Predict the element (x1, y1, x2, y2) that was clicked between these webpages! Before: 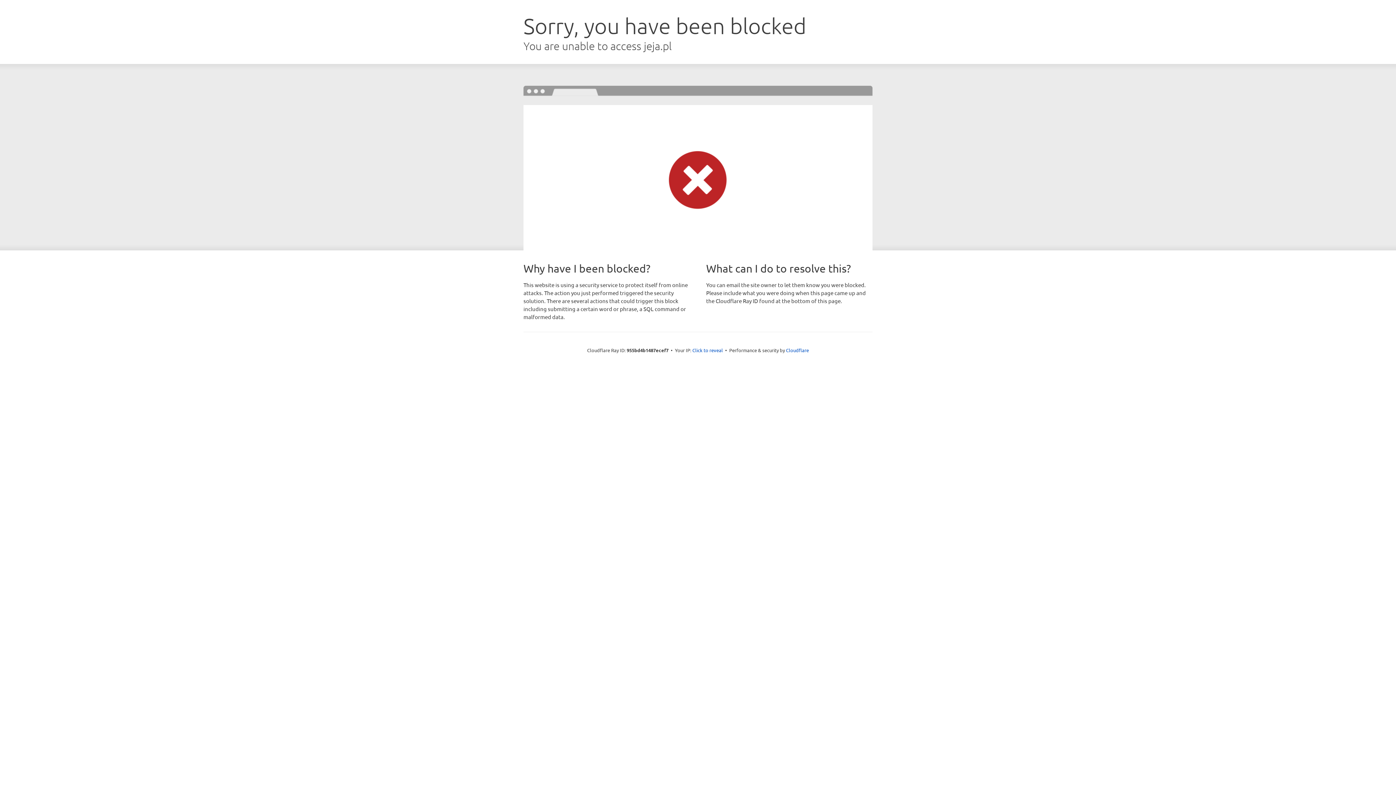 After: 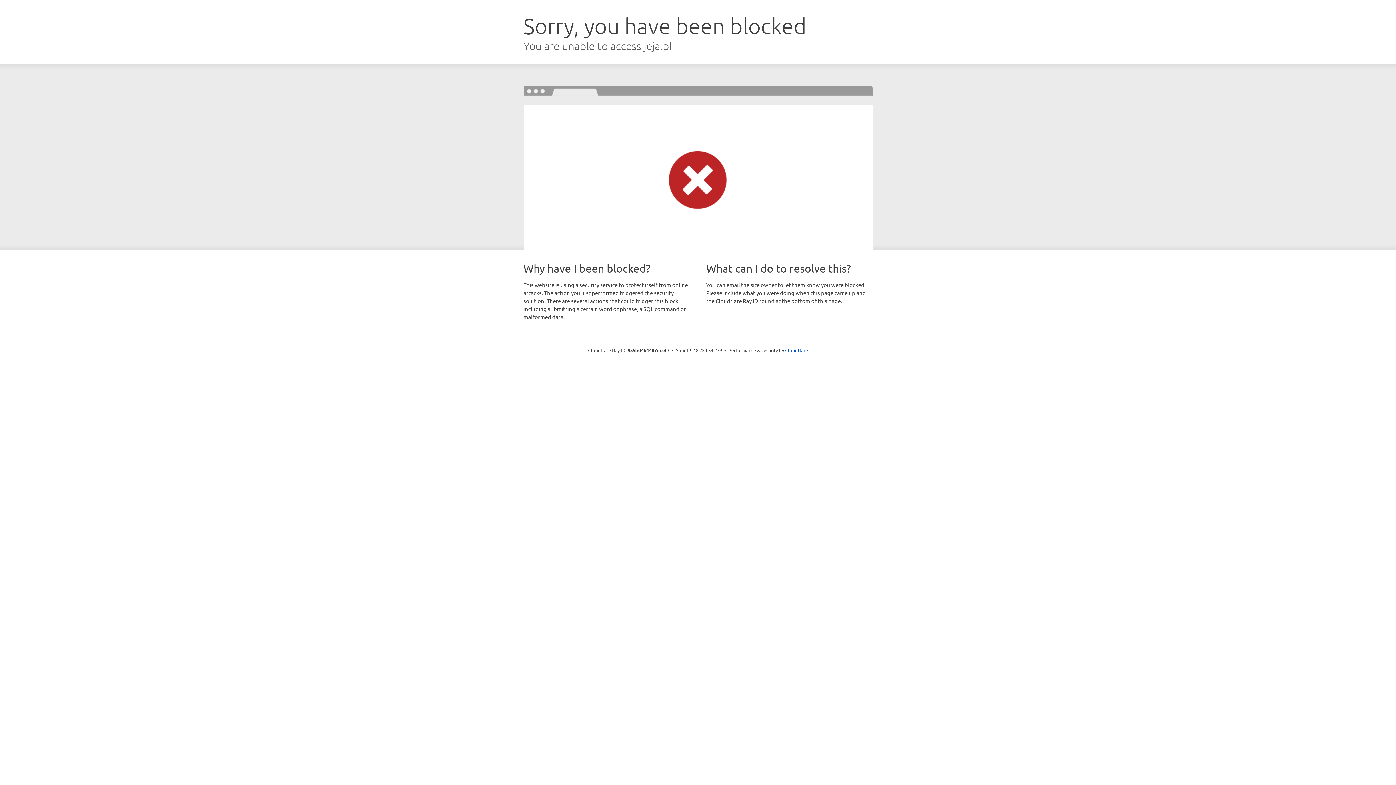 Action: label: Click to reveal bbox: (692, 346, 723, 353)